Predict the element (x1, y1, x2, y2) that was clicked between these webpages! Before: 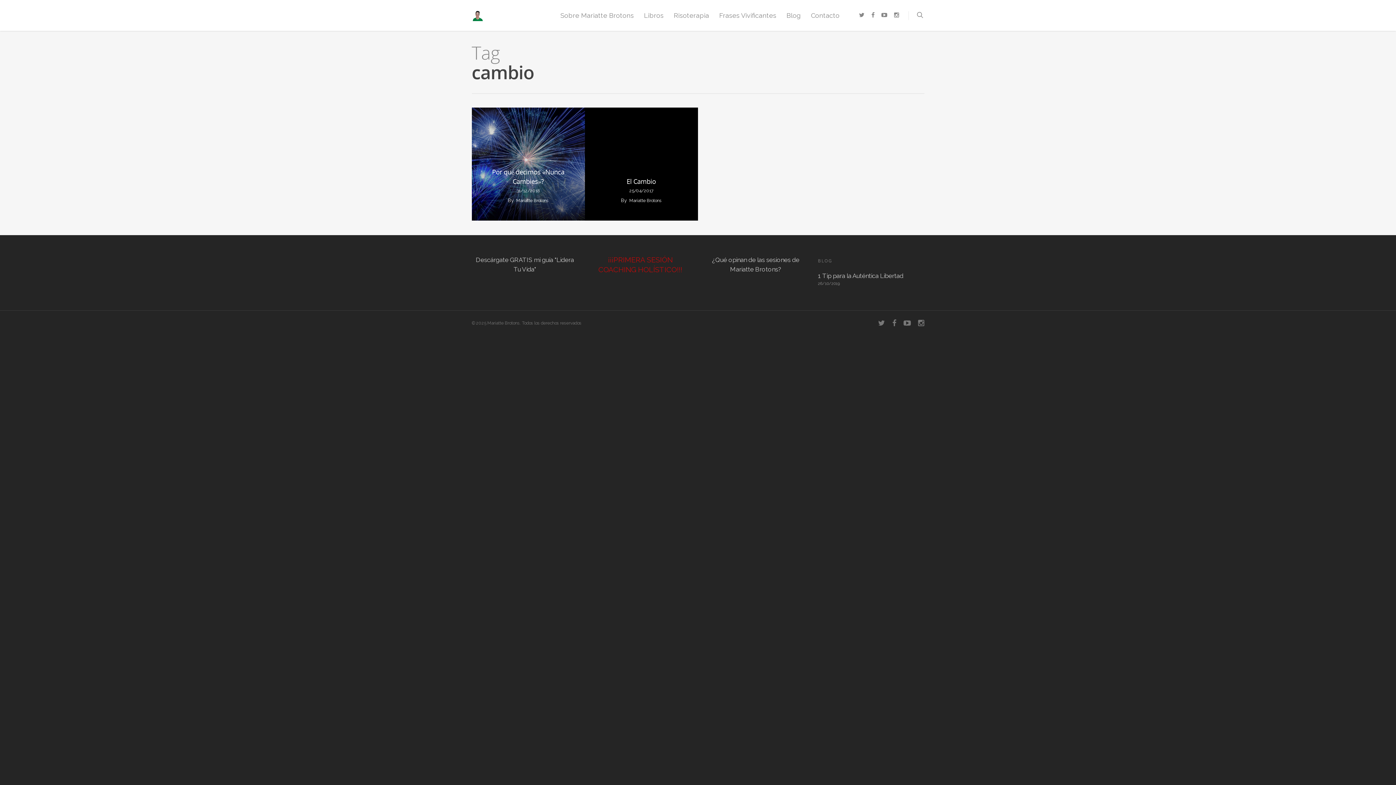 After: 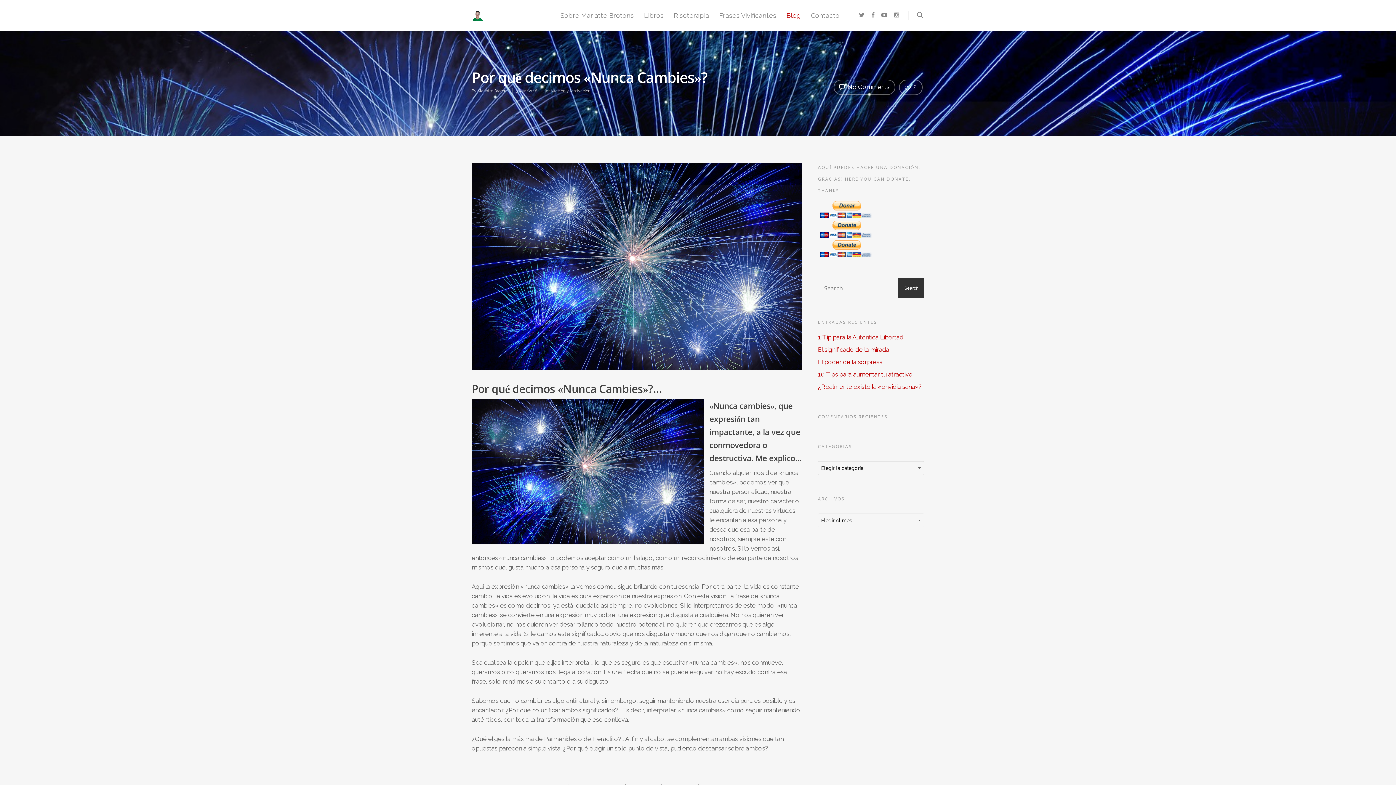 Action: bbox: (479, 167, 577, 186) label: Por qué decimos «Nunca Cambies»?